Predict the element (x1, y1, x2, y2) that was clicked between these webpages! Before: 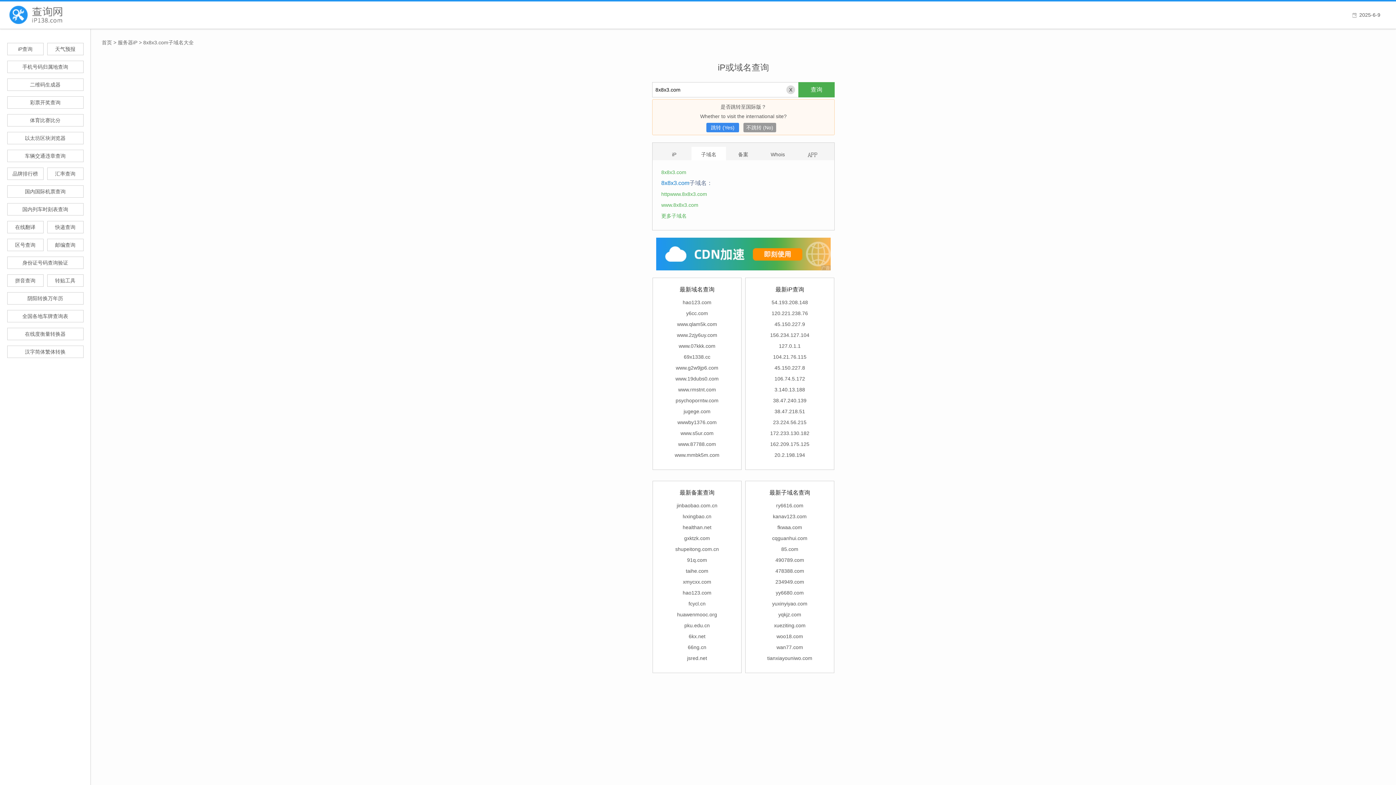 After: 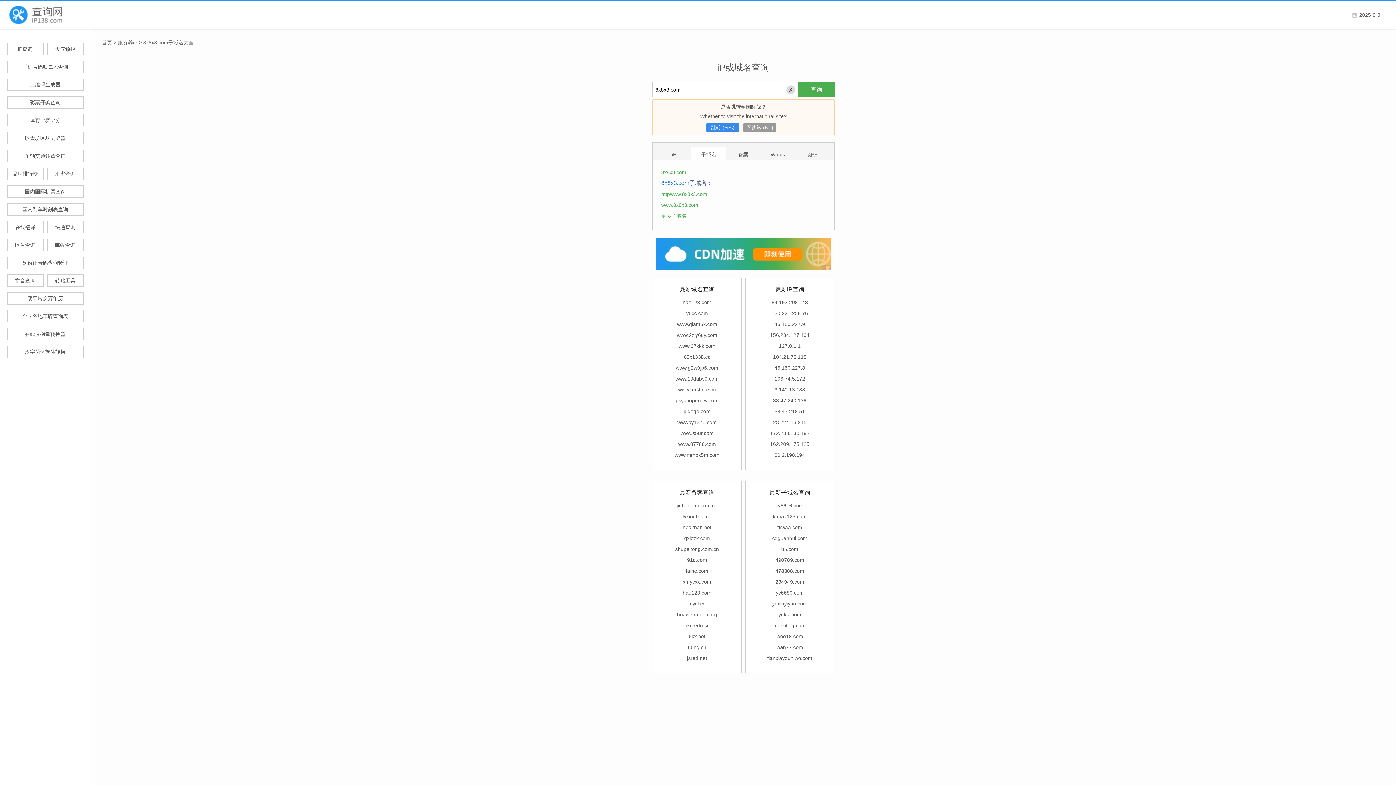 Action: label: jinbaobao.com.cn bbox: (676, 502, 717, 508)